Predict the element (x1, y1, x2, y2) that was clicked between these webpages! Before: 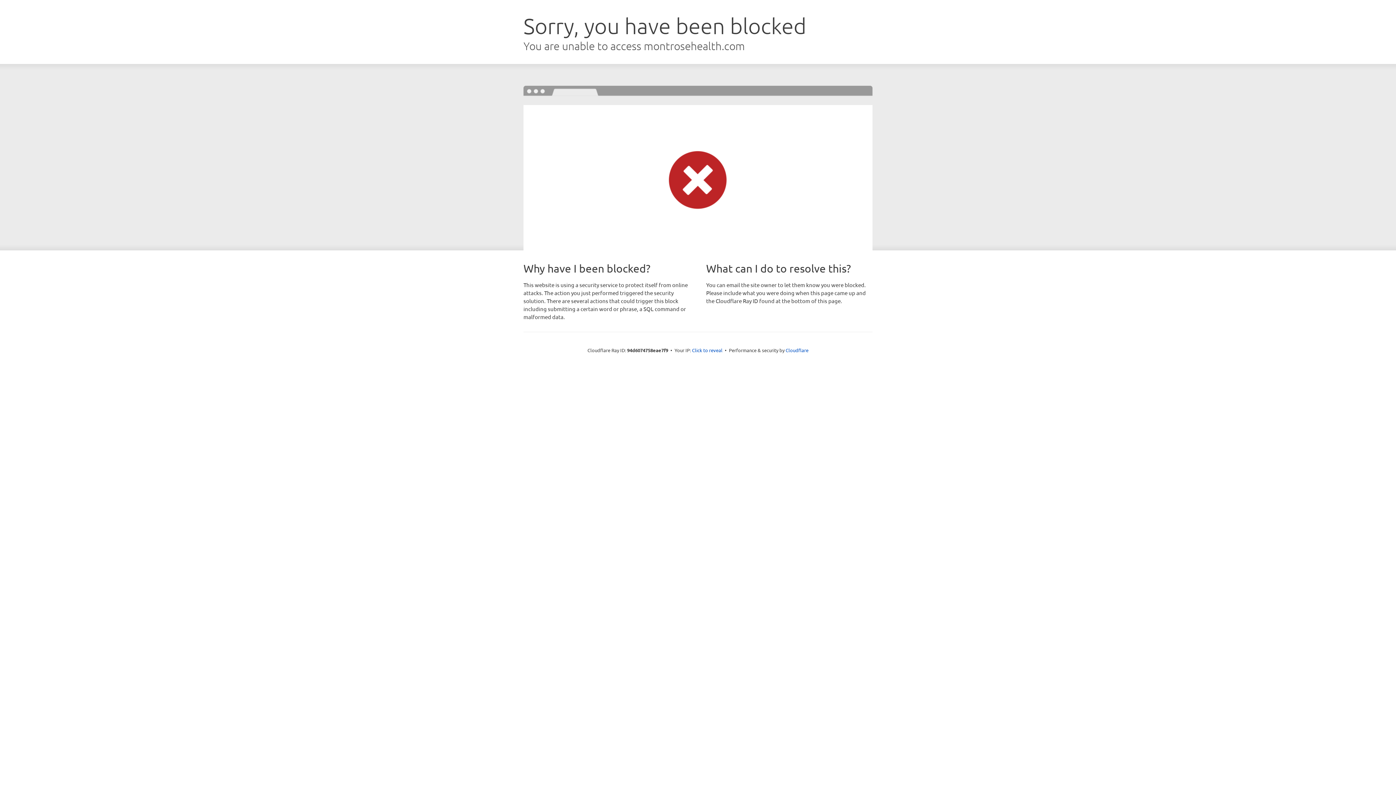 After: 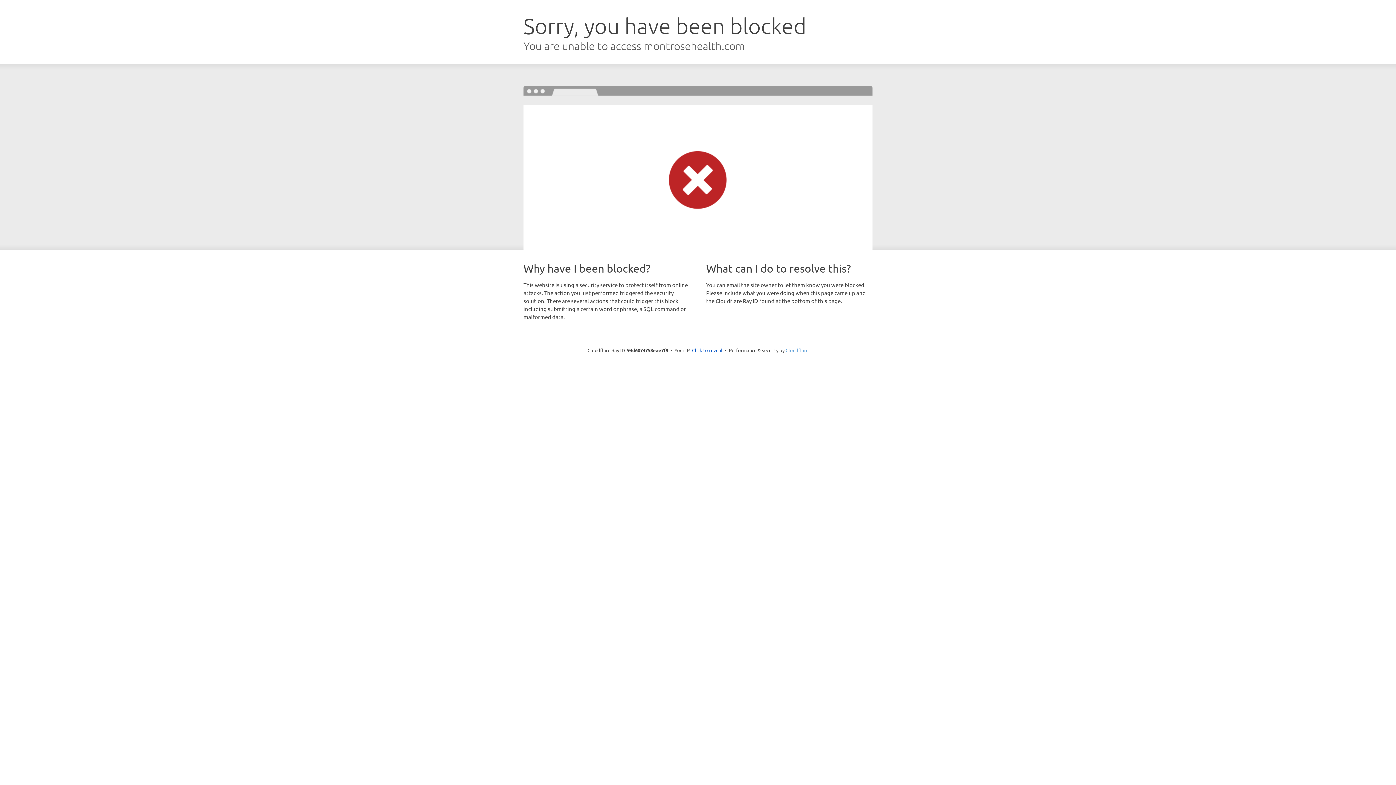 Action: bbox: (785, 347, 808, 353) label: Cloudflare